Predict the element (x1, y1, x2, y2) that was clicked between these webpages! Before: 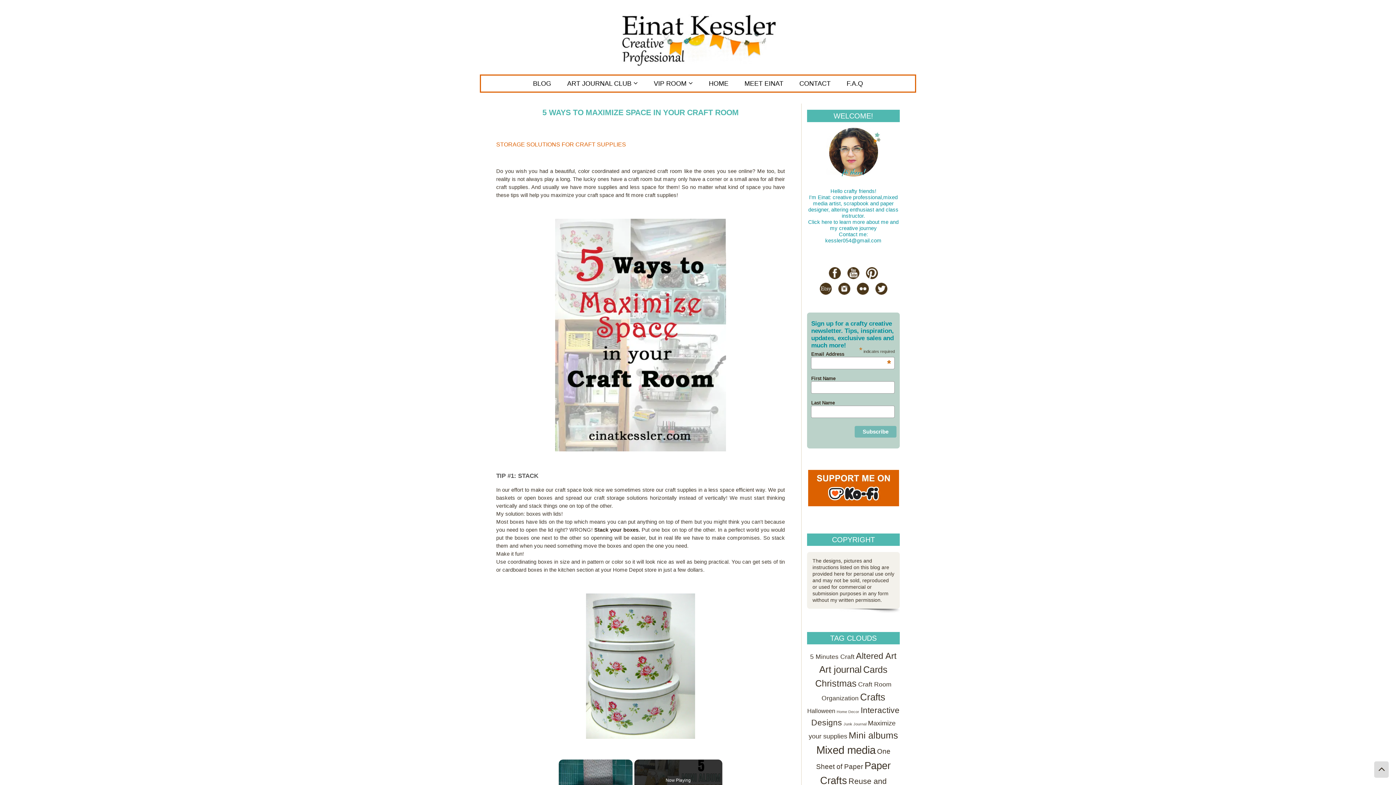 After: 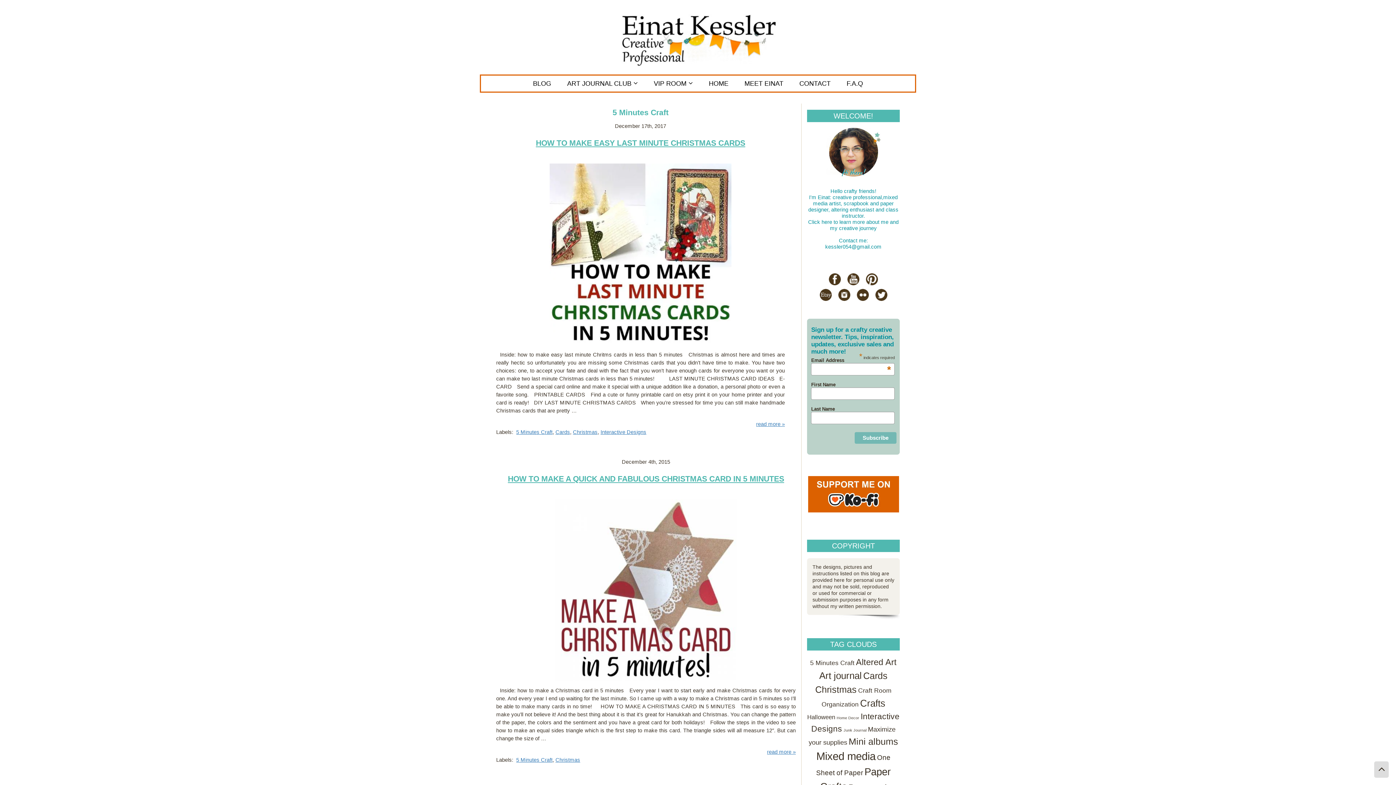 Action: label: 5 Minutes Craft (6 items) bbox: (810, 653, 854, 660)